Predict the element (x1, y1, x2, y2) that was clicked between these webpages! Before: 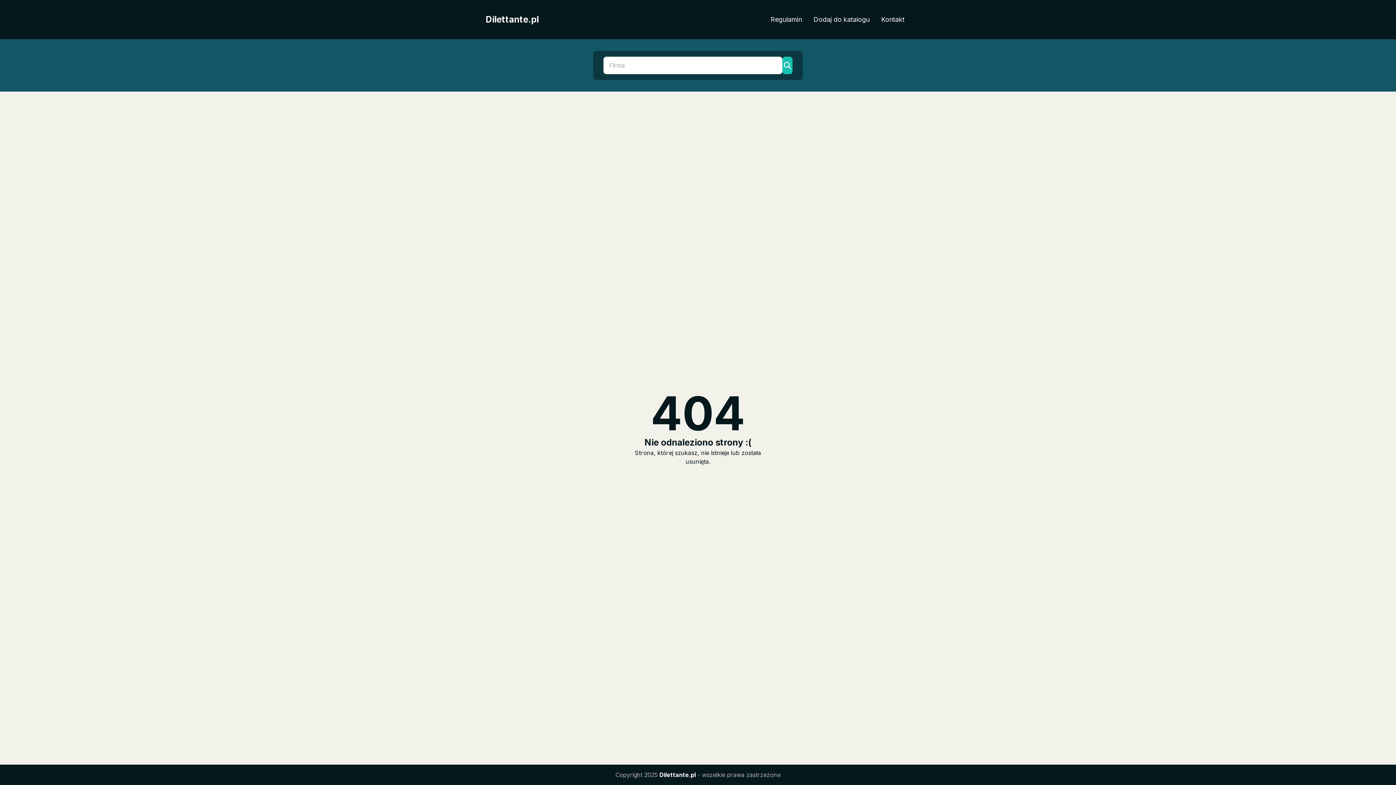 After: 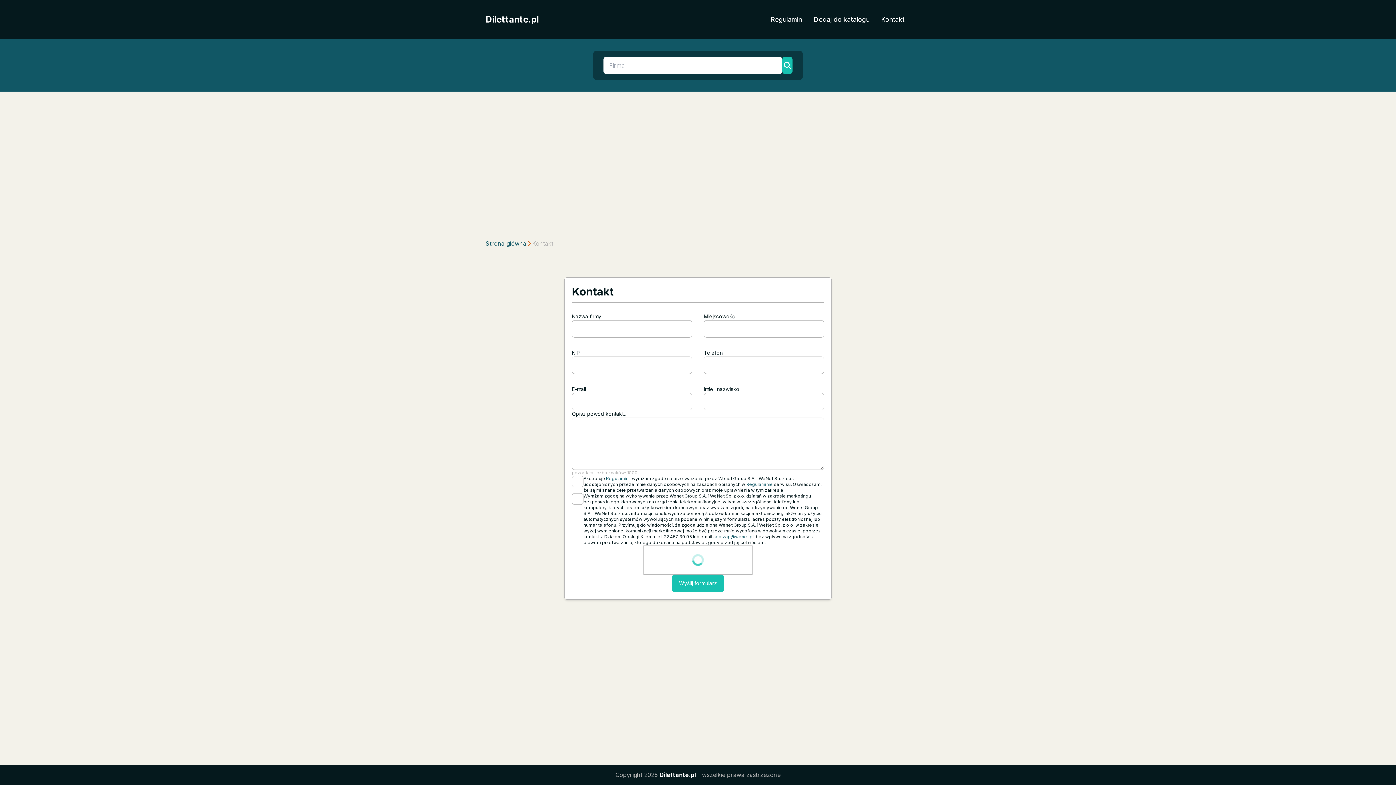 Action: label: Kontakt bbox: (875, 11, 910, 27)